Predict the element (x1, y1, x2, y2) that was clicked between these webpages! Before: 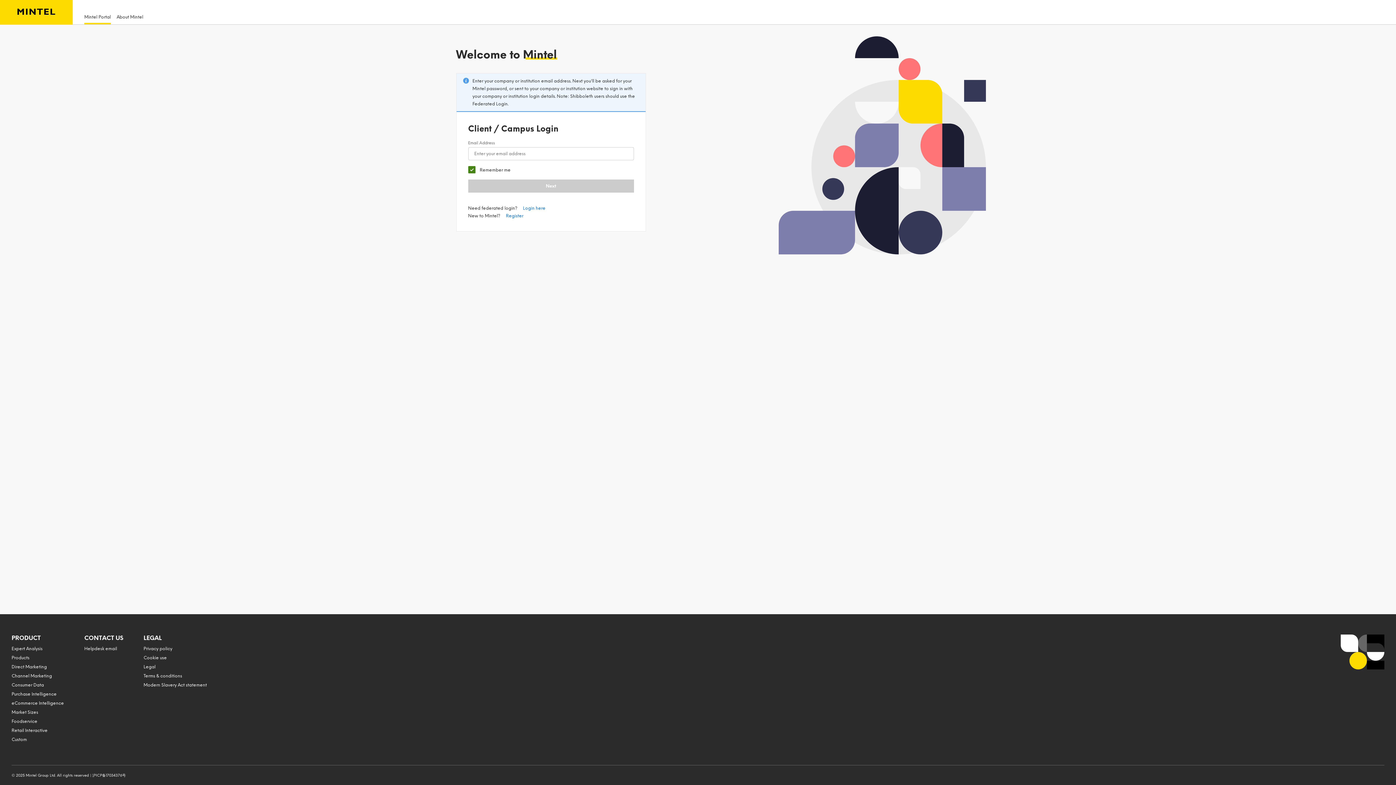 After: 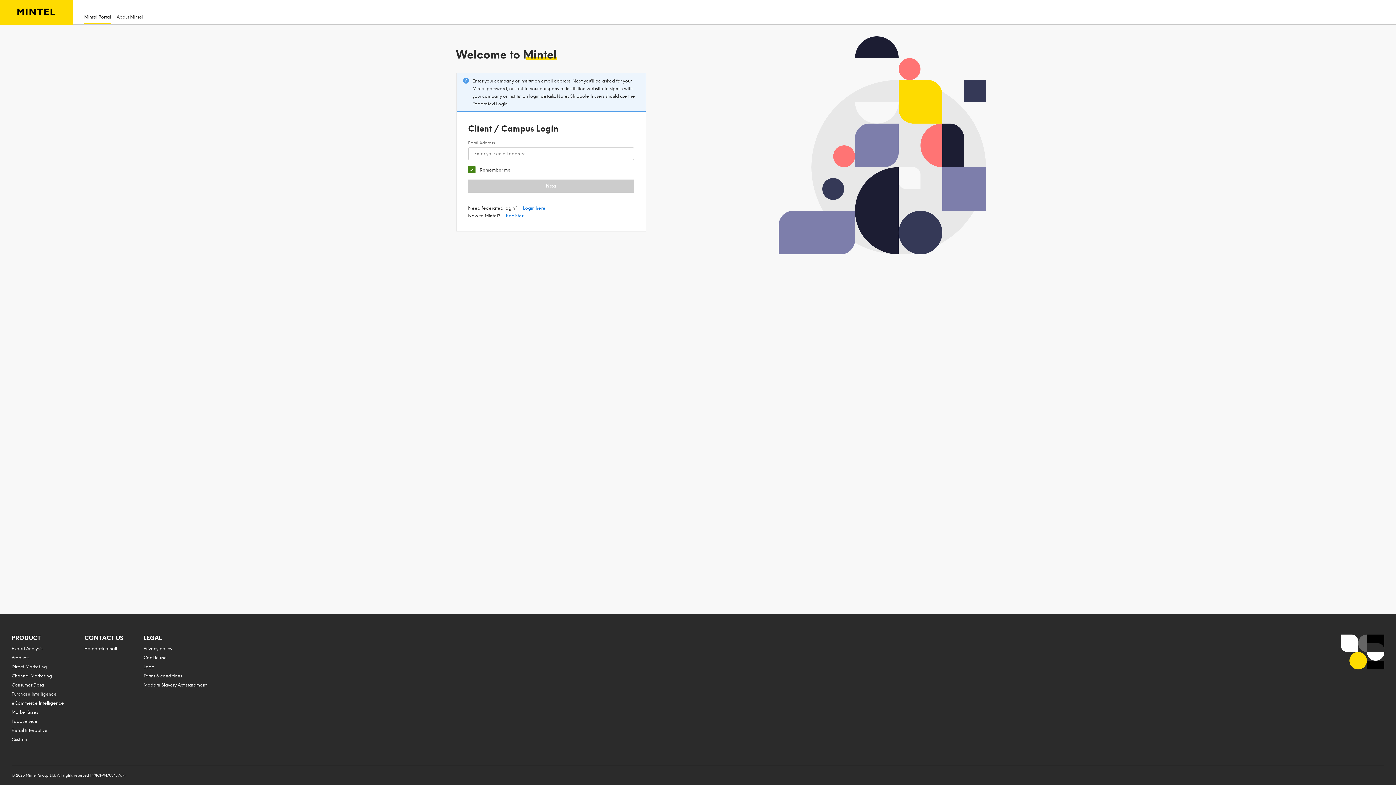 Action: label: Mintel Portal bbox: (84, 12, 110, 22)